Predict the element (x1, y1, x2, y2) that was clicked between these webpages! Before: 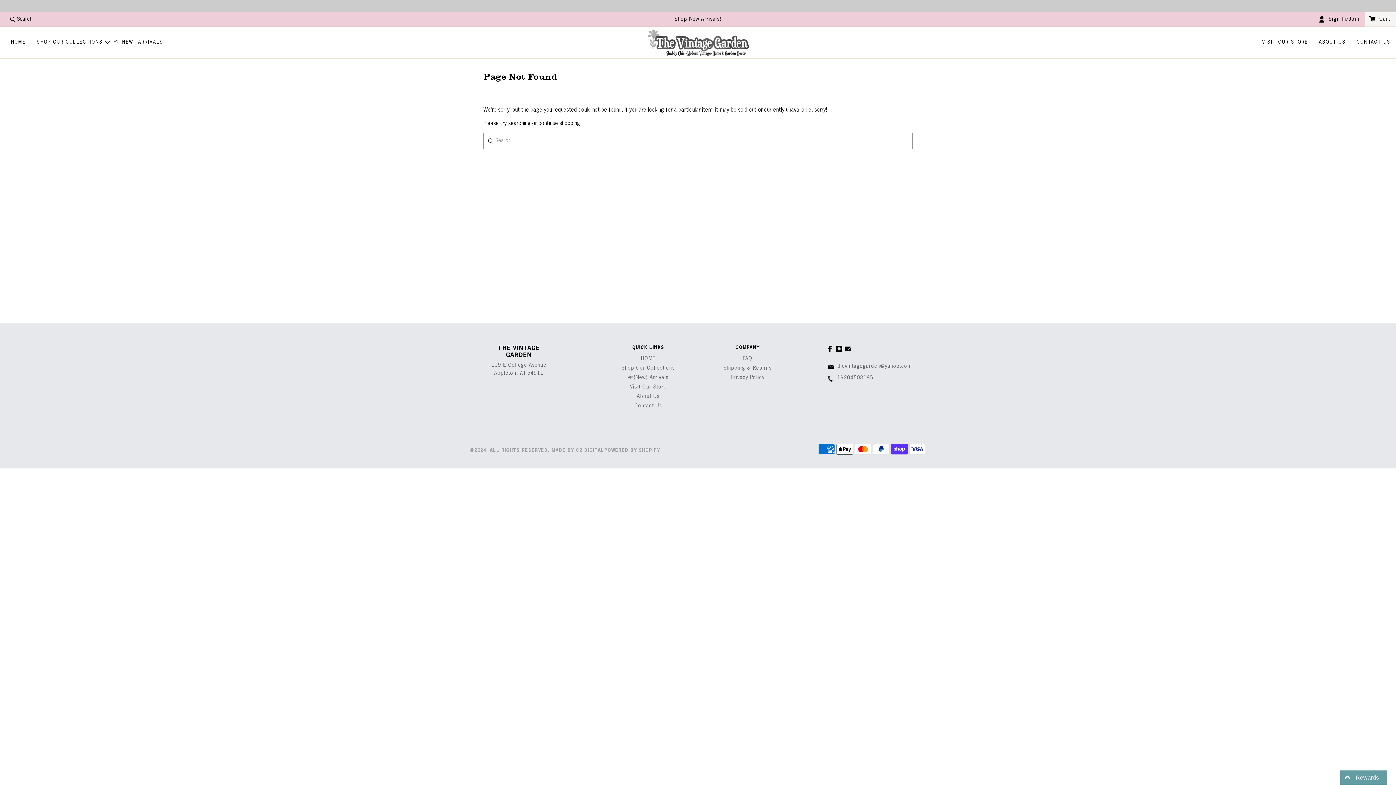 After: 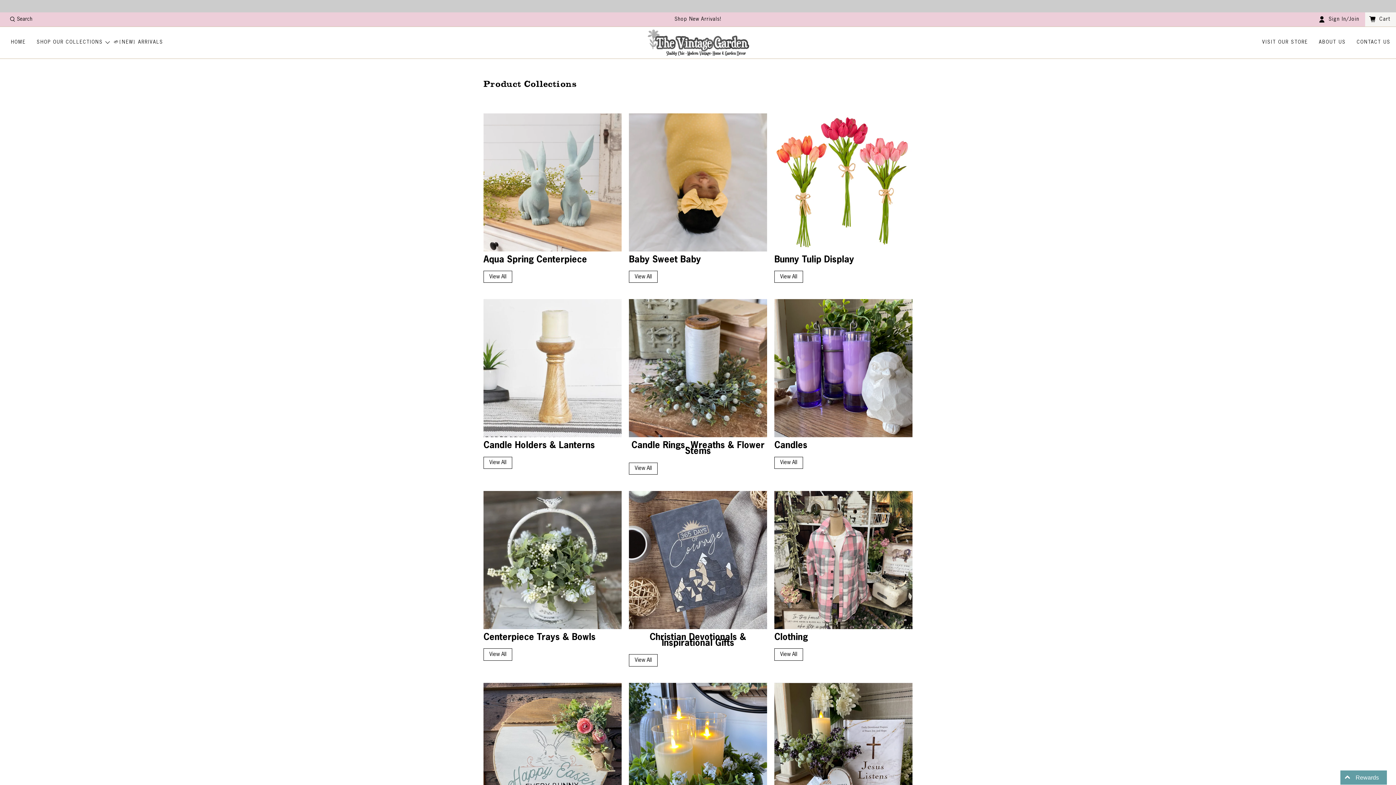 Action: label: Shop Our Collections bbox: (621, 365, 675, 370)